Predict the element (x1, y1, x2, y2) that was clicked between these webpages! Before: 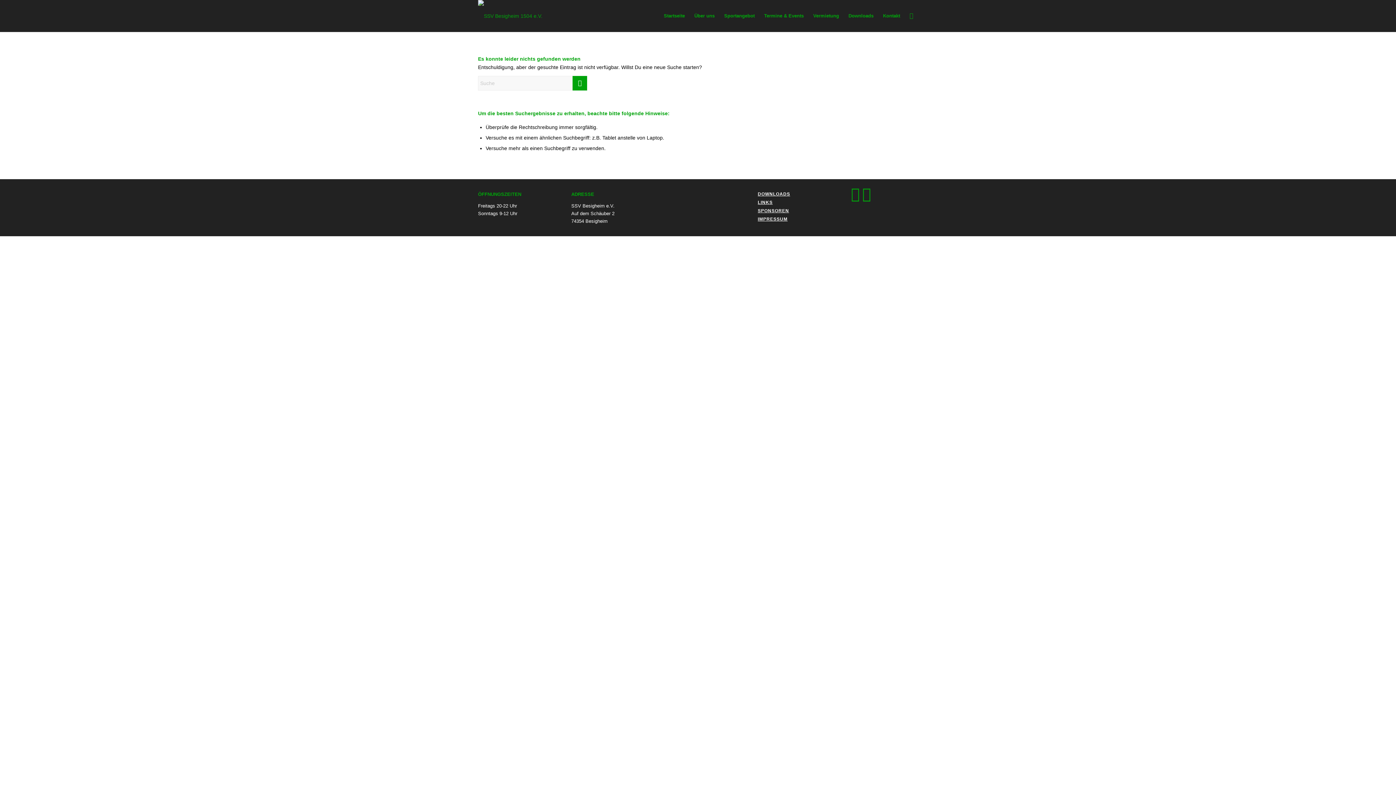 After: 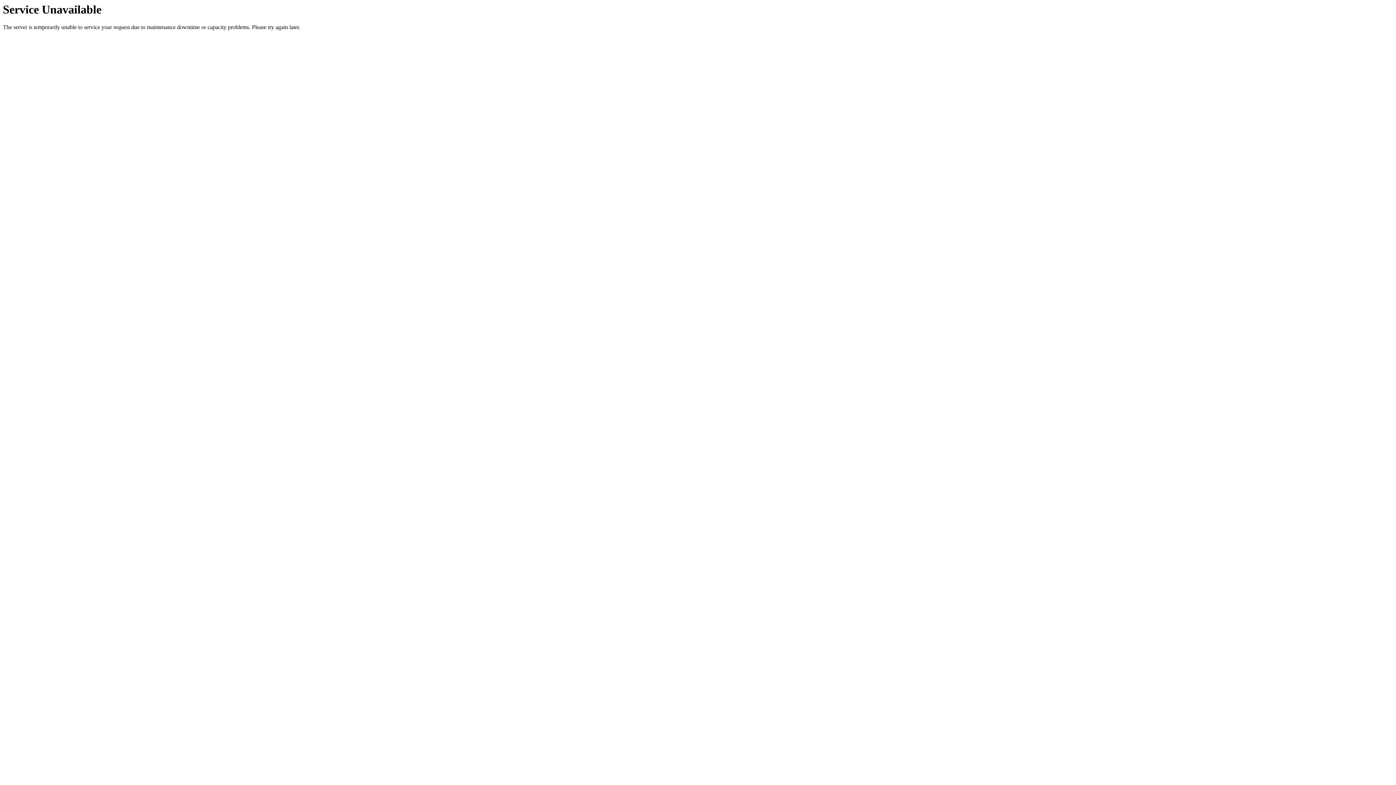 Action: label: IMPRESSUM bbox: (758, 216, 787, 221)